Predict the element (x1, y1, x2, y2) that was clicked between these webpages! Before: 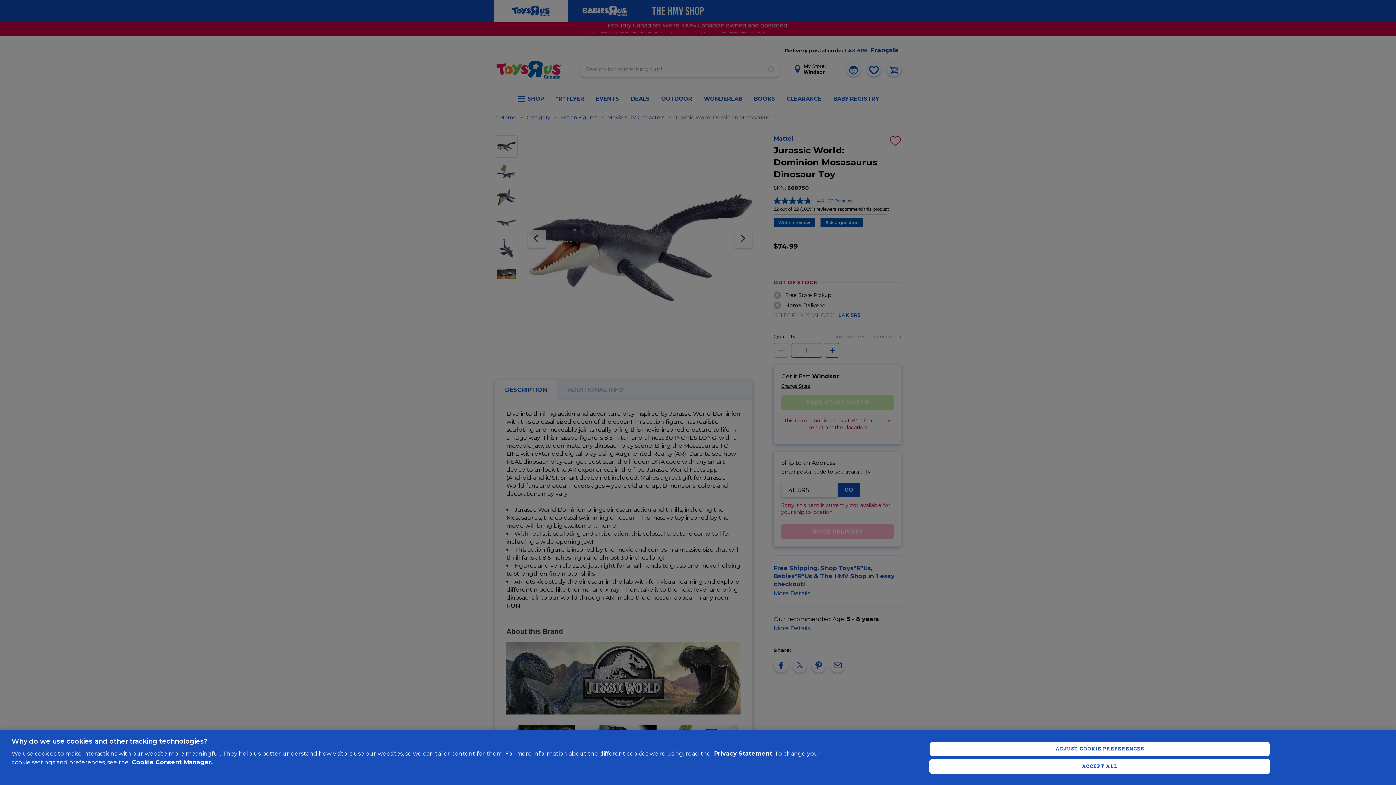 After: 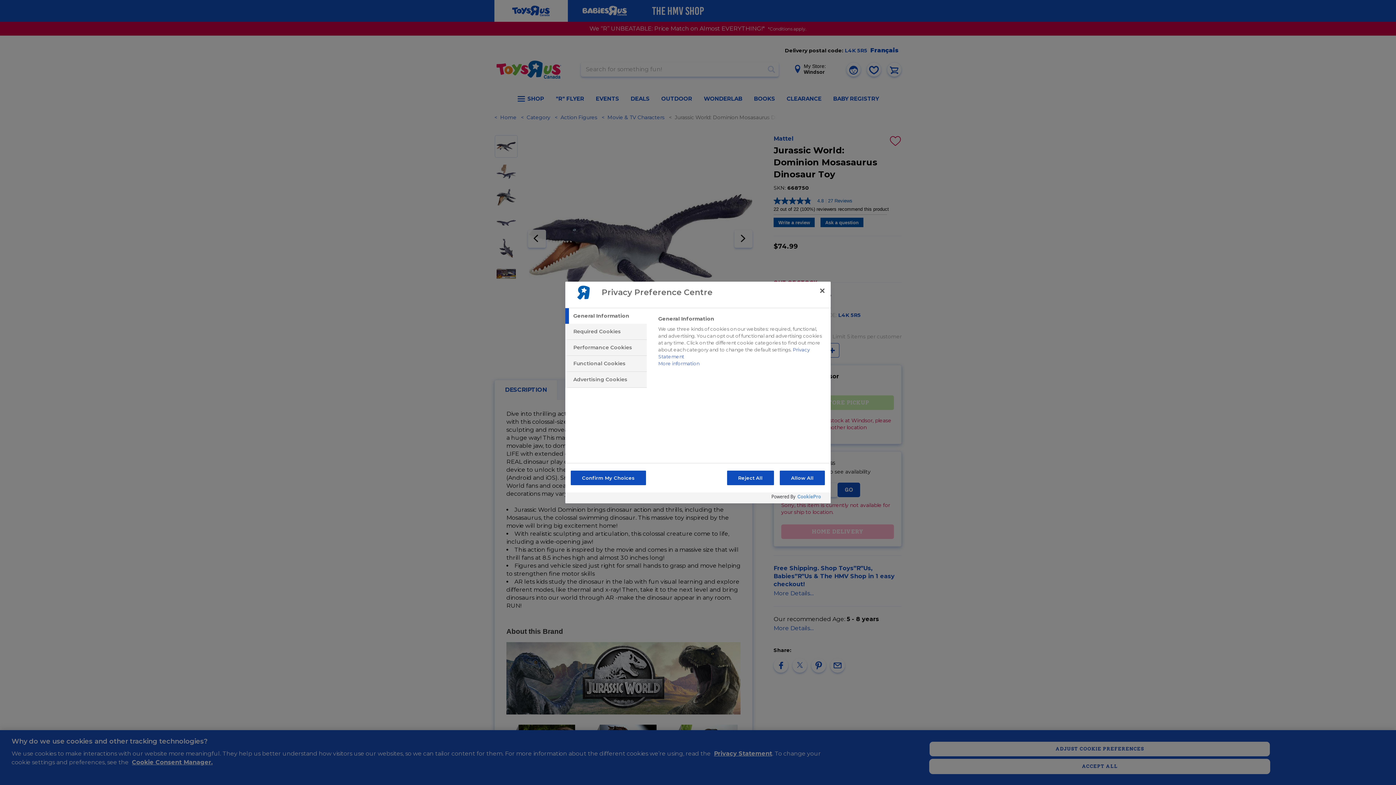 Action: bbox: (929, 741, 1270, 756) label: ADJUST COOKIE PREFERENCES